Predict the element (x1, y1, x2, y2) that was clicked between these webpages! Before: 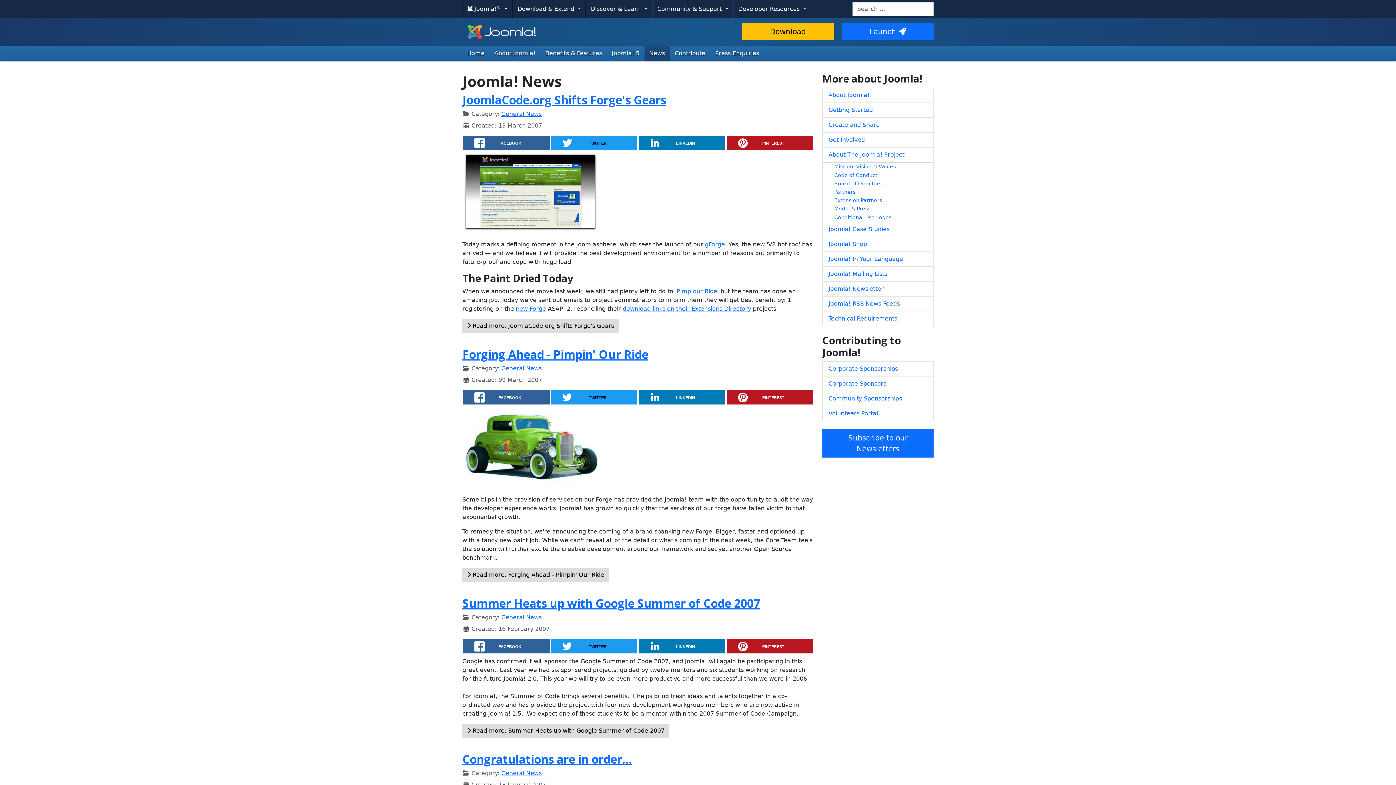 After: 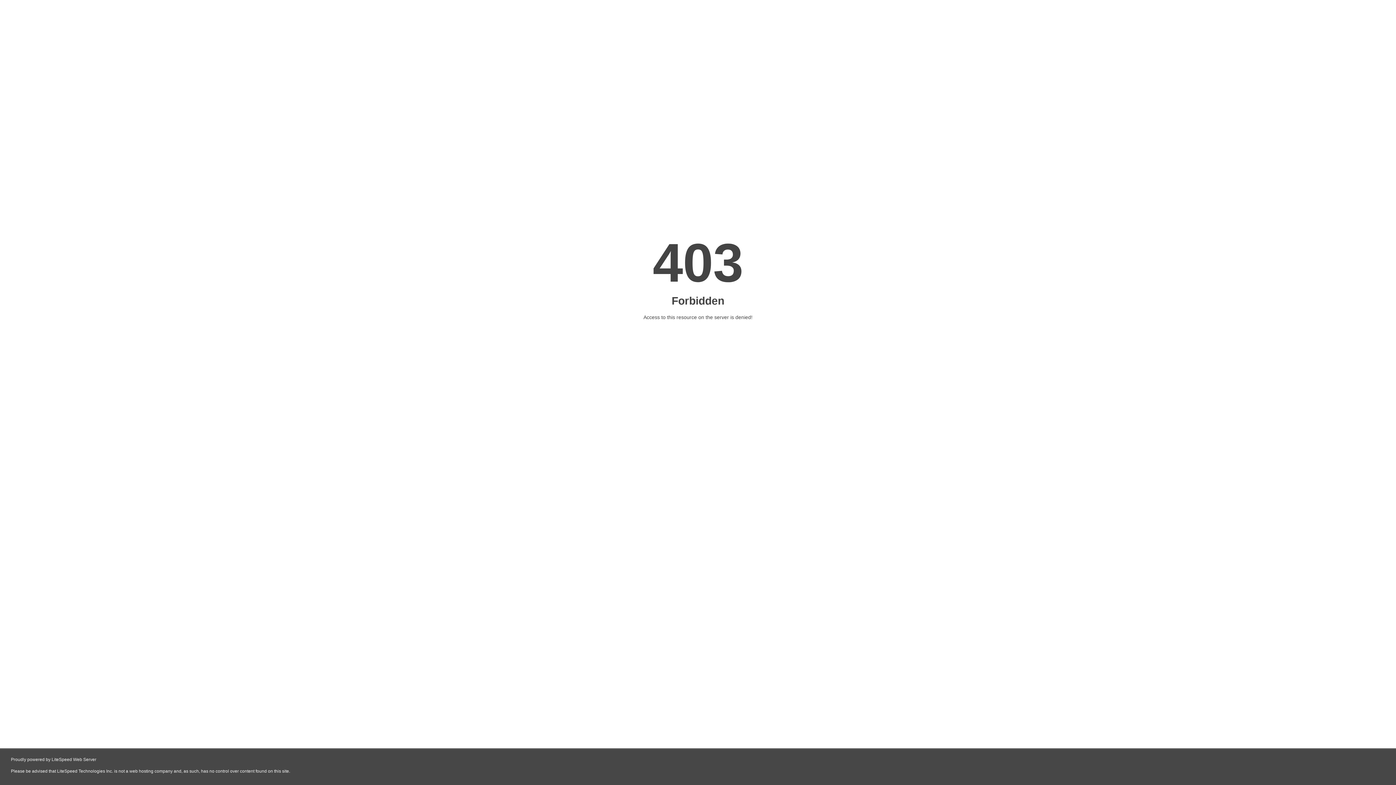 Action: label: Community Sponsorships bbox: (822, 391, 933, 406)